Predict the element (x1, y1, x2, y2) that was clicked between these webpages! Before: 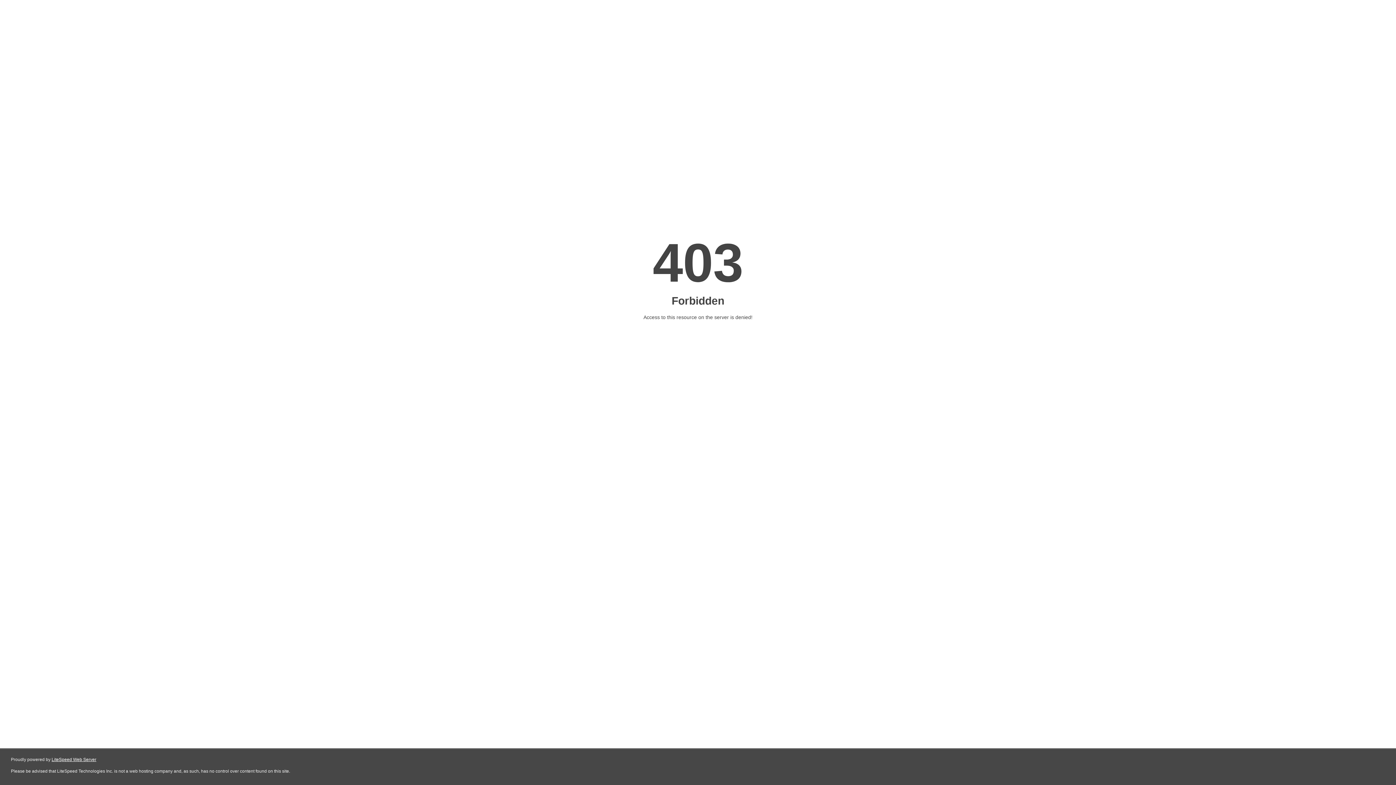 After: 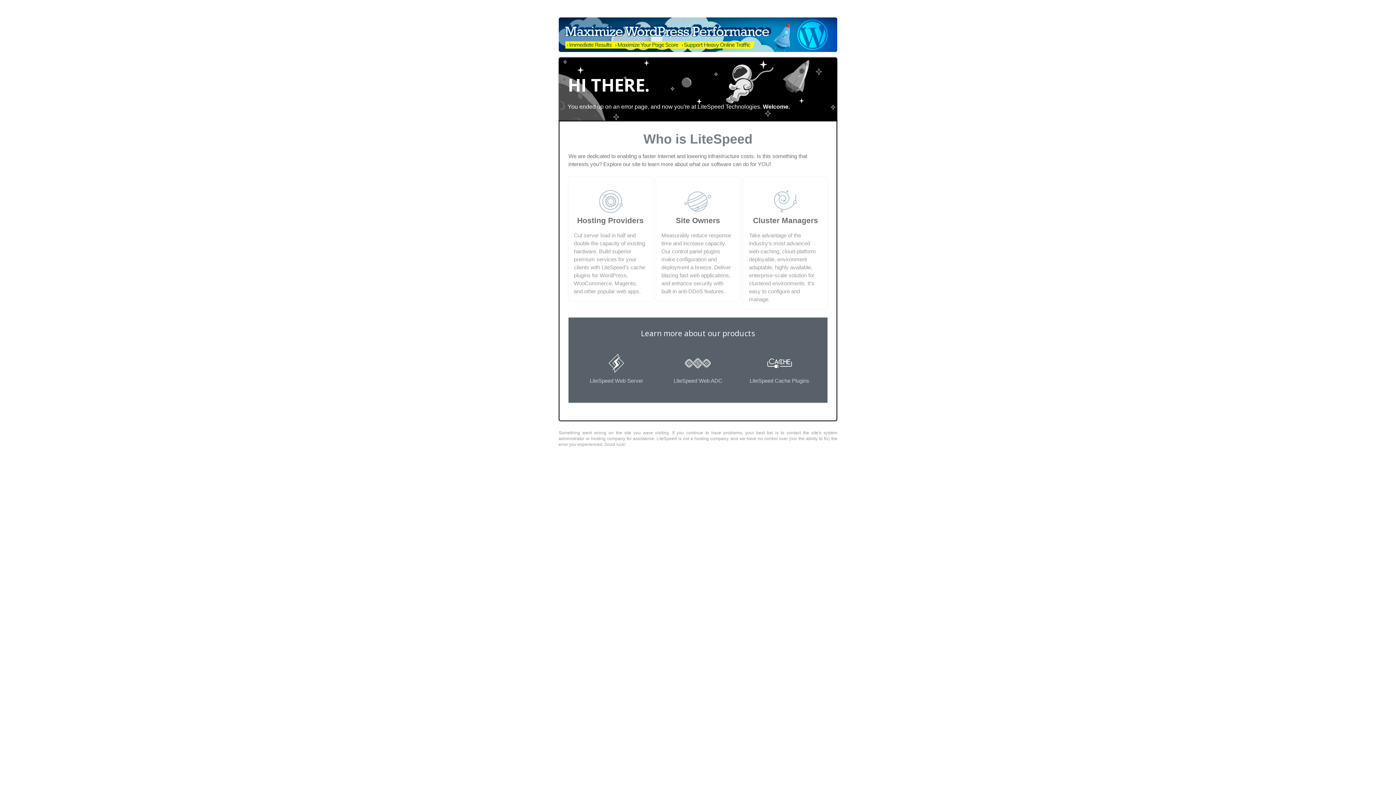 Action: label: LiteSpeed Web Server bbox: (51, 757, 96, 762)